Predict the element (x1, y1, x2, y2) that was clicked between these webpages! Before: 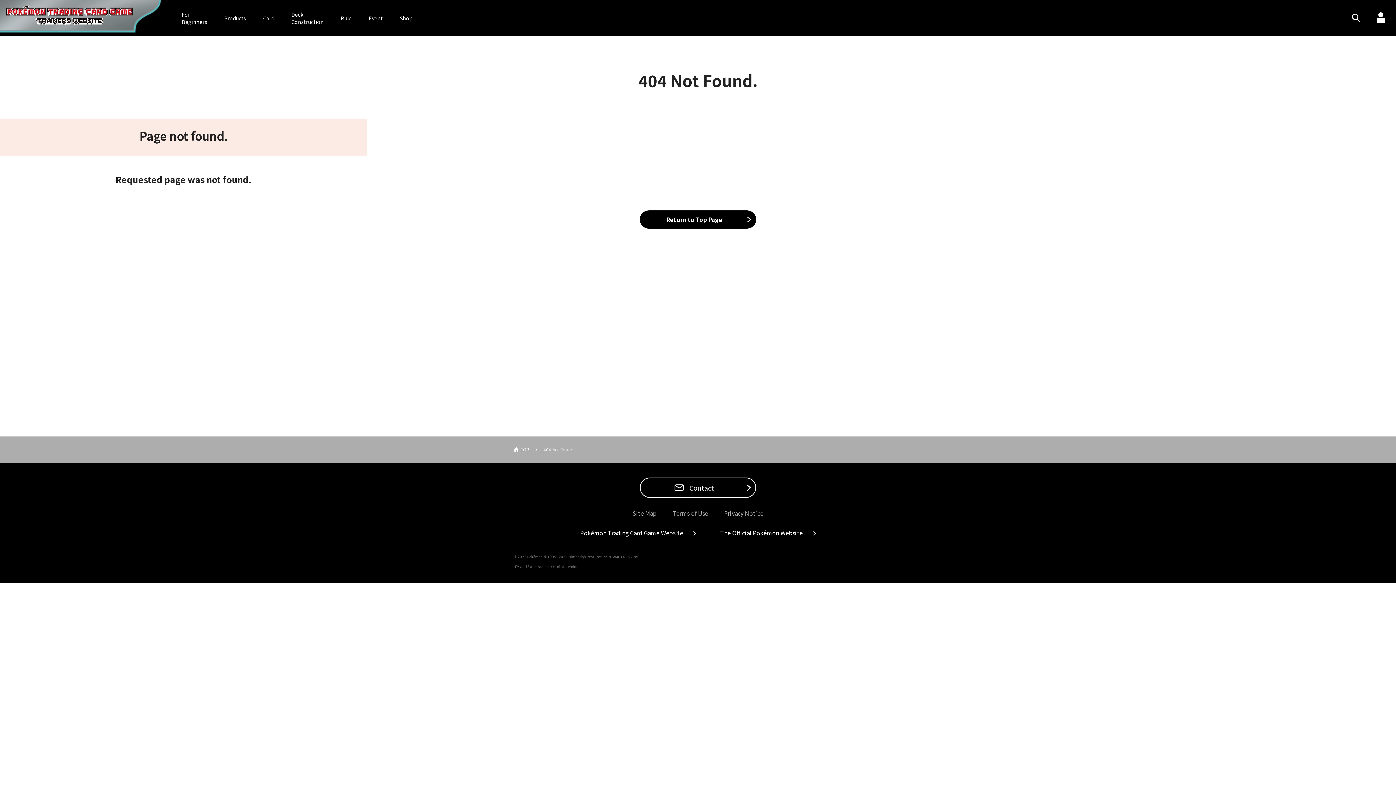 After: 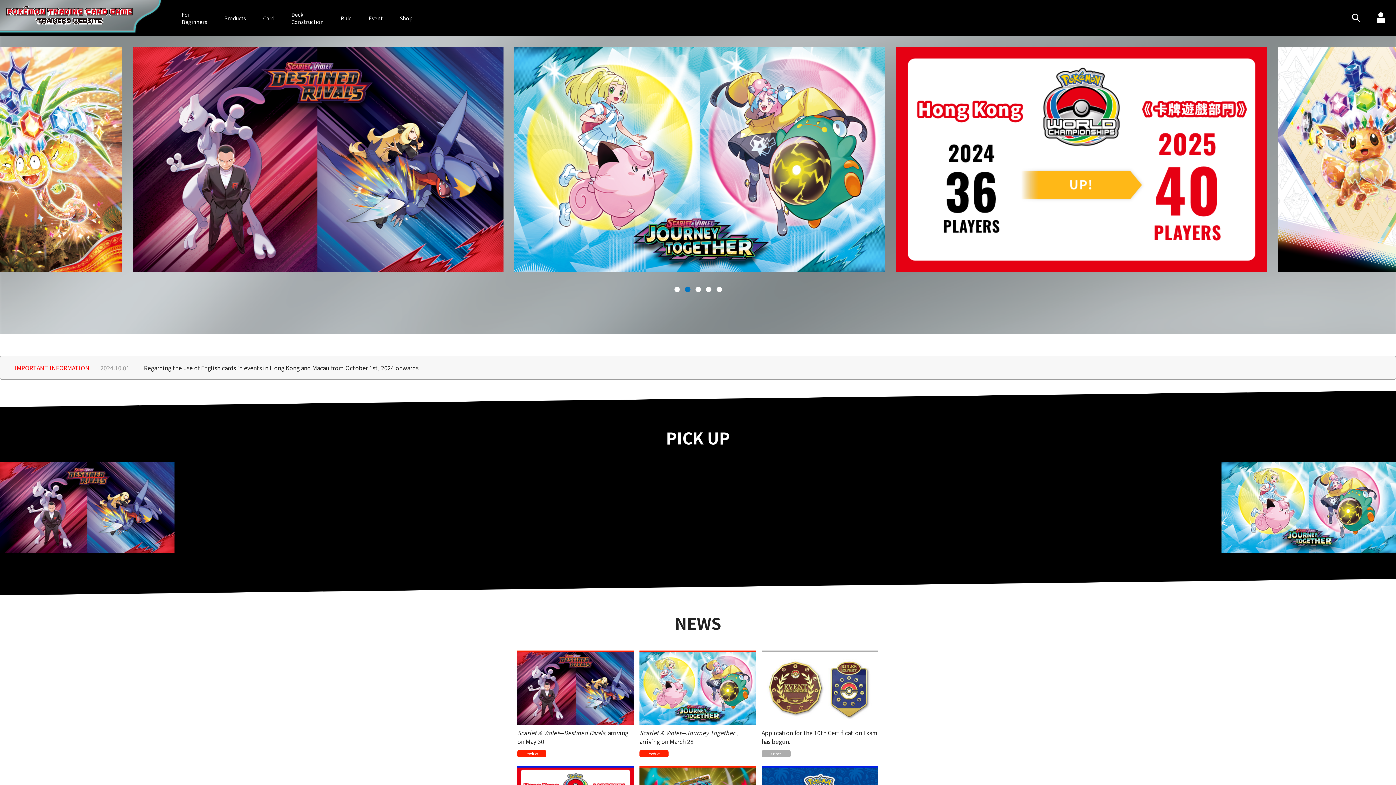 Action: label: Return to Top Page bbox: (640, 215, 756, 224)